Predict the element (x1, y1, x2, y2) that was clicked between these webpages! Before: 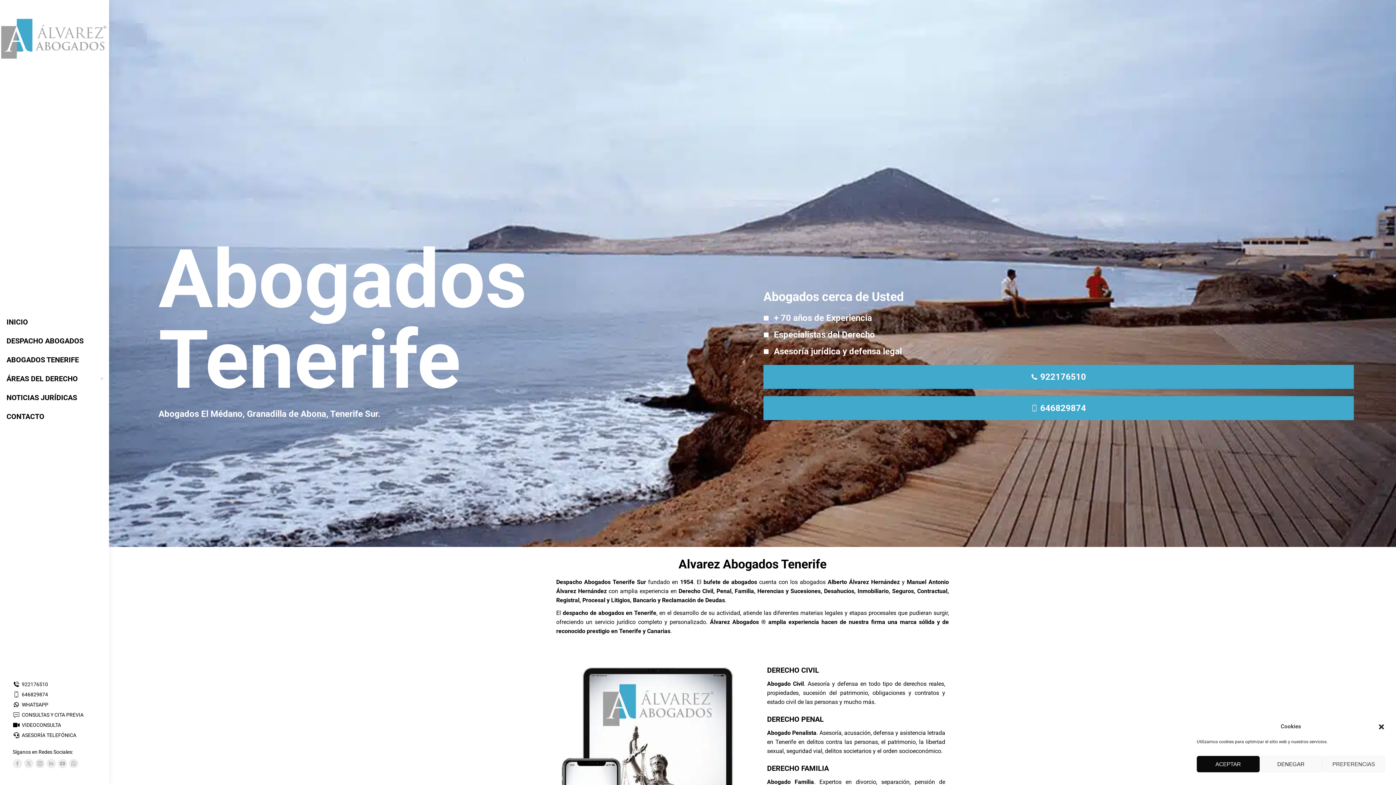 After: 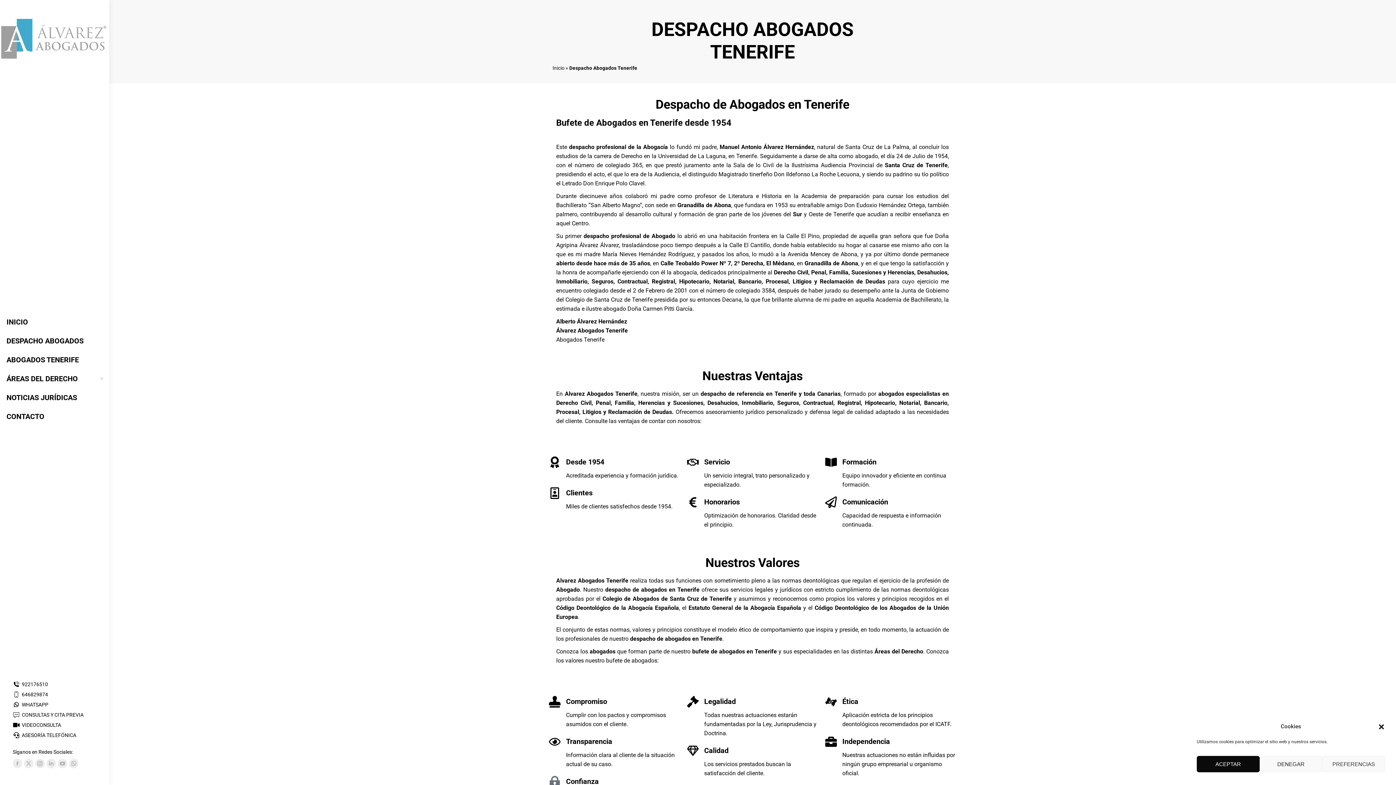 Action: label: DESPACHO ABOGADOS bbox: (5, 335, 104, 347)